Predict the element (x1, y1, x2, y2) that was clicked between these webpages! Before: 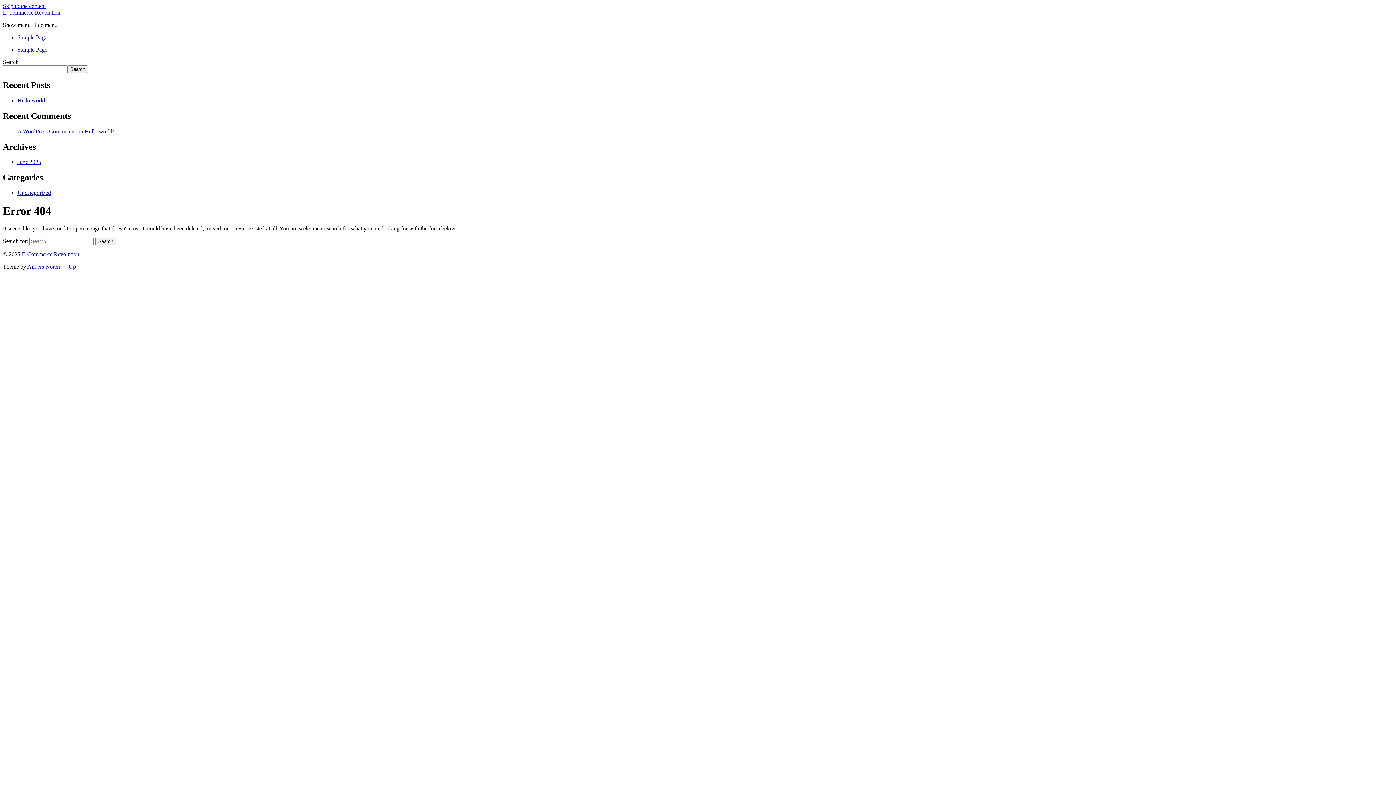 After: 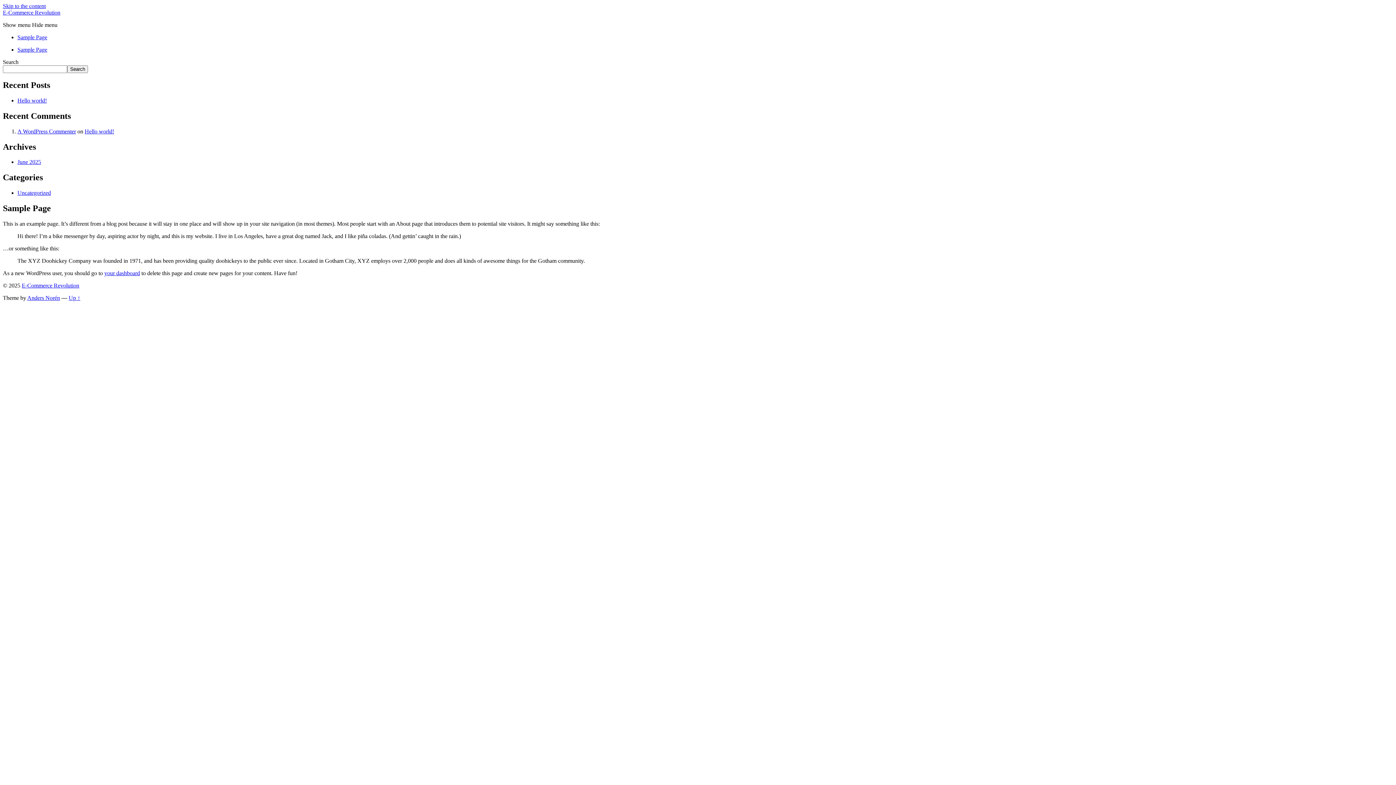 Action: label: Sample Page bbox: (17, 34, 47, 40)